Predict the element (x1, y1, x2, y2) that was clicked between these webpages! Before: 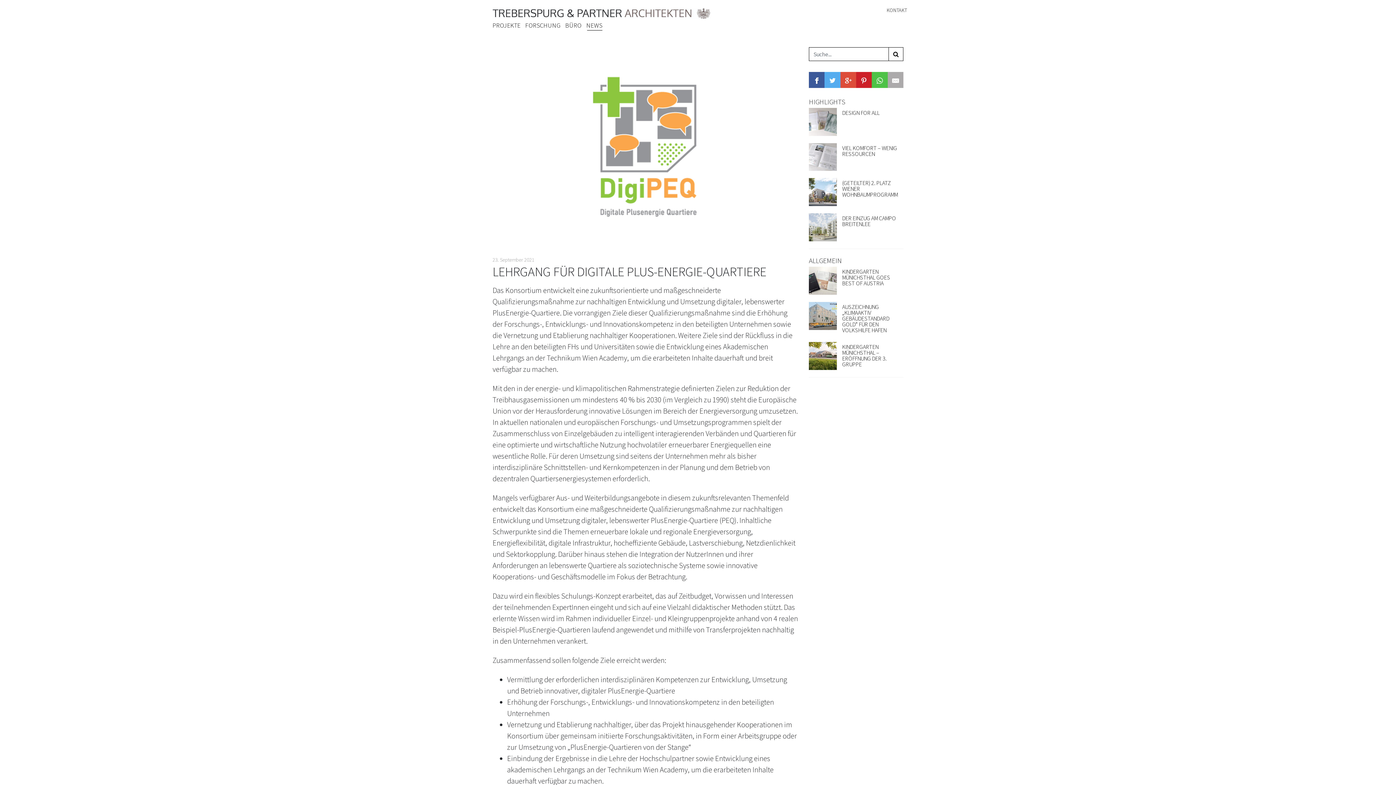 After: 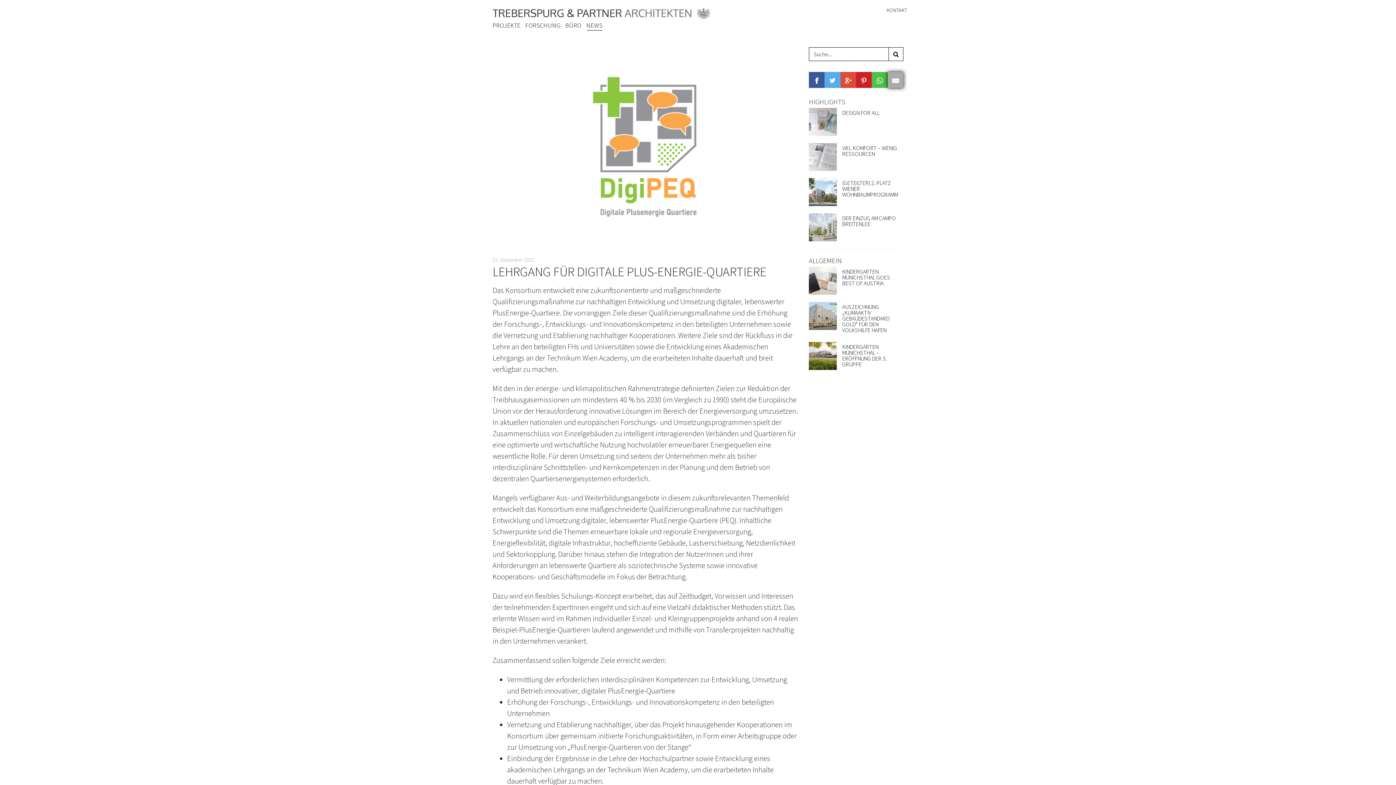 Action: bbox: (887, 72, 903, 89)